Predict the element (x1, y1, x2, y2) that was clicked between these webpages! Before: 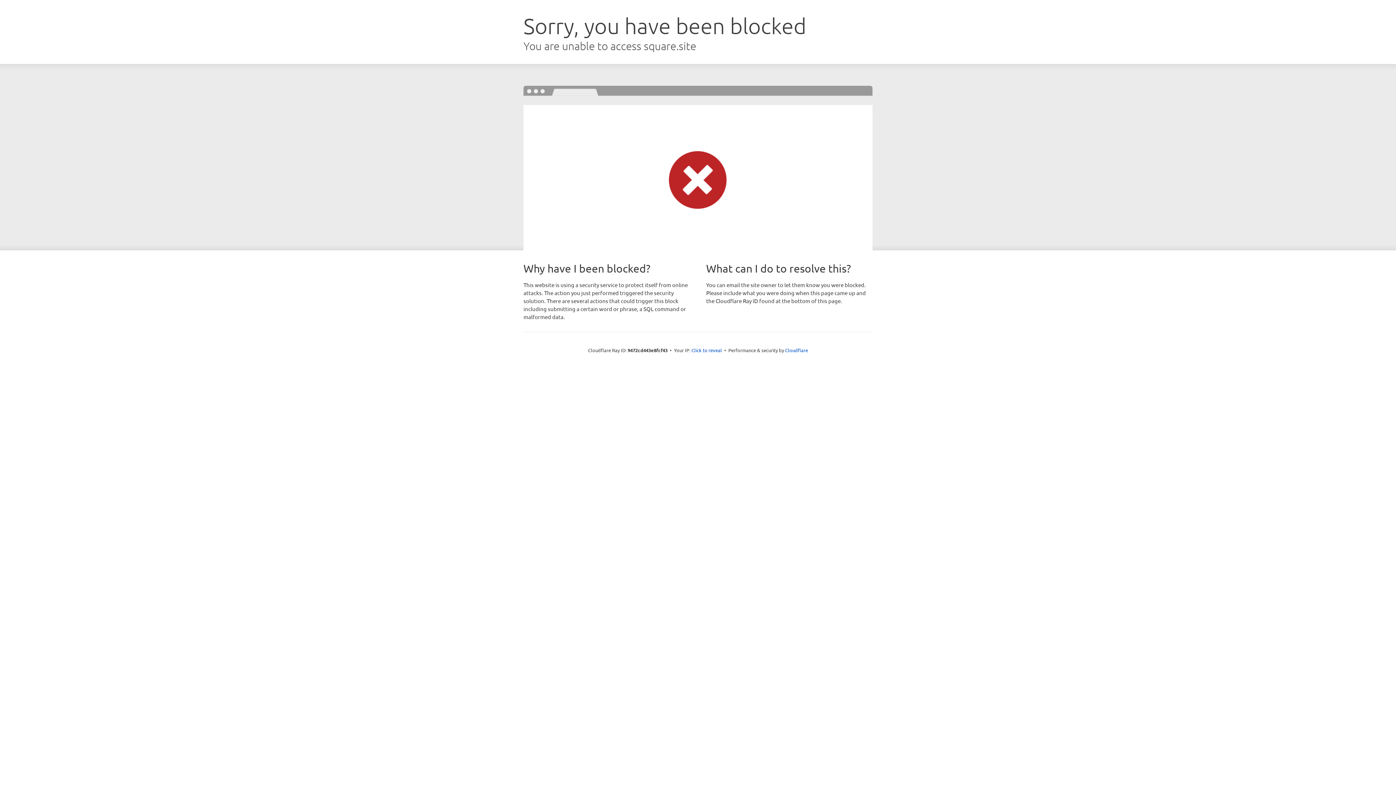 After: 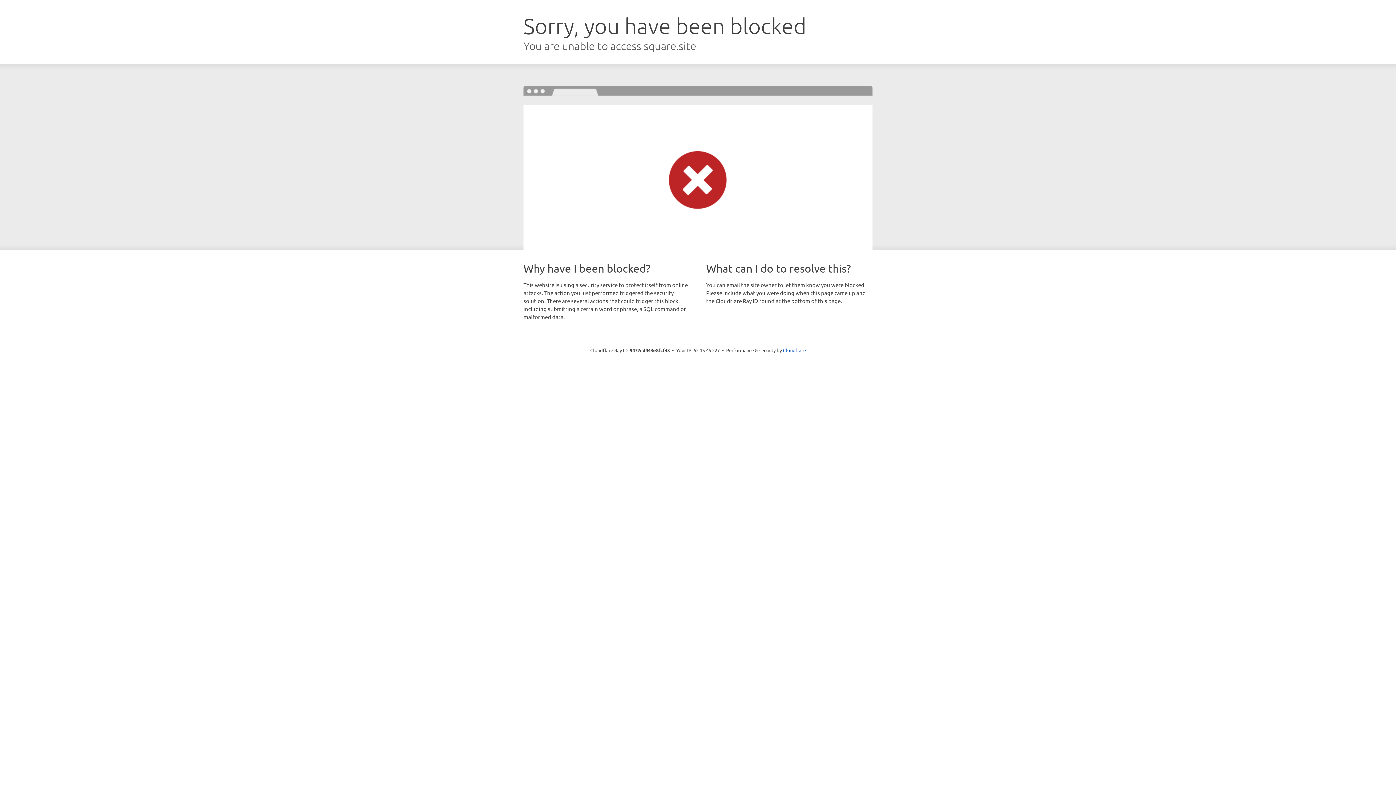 Action: bbox: (691, 346, 722, 353) label: Click to reveal